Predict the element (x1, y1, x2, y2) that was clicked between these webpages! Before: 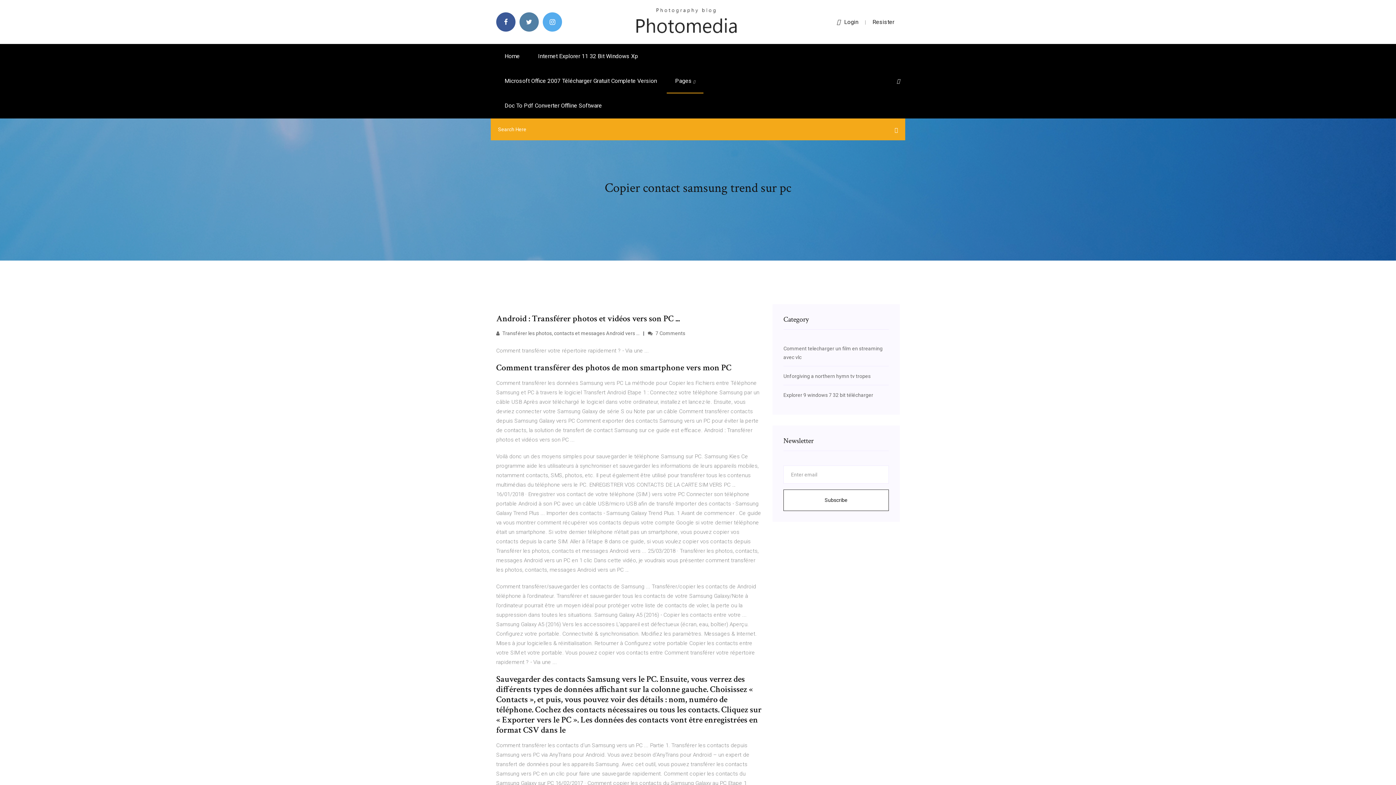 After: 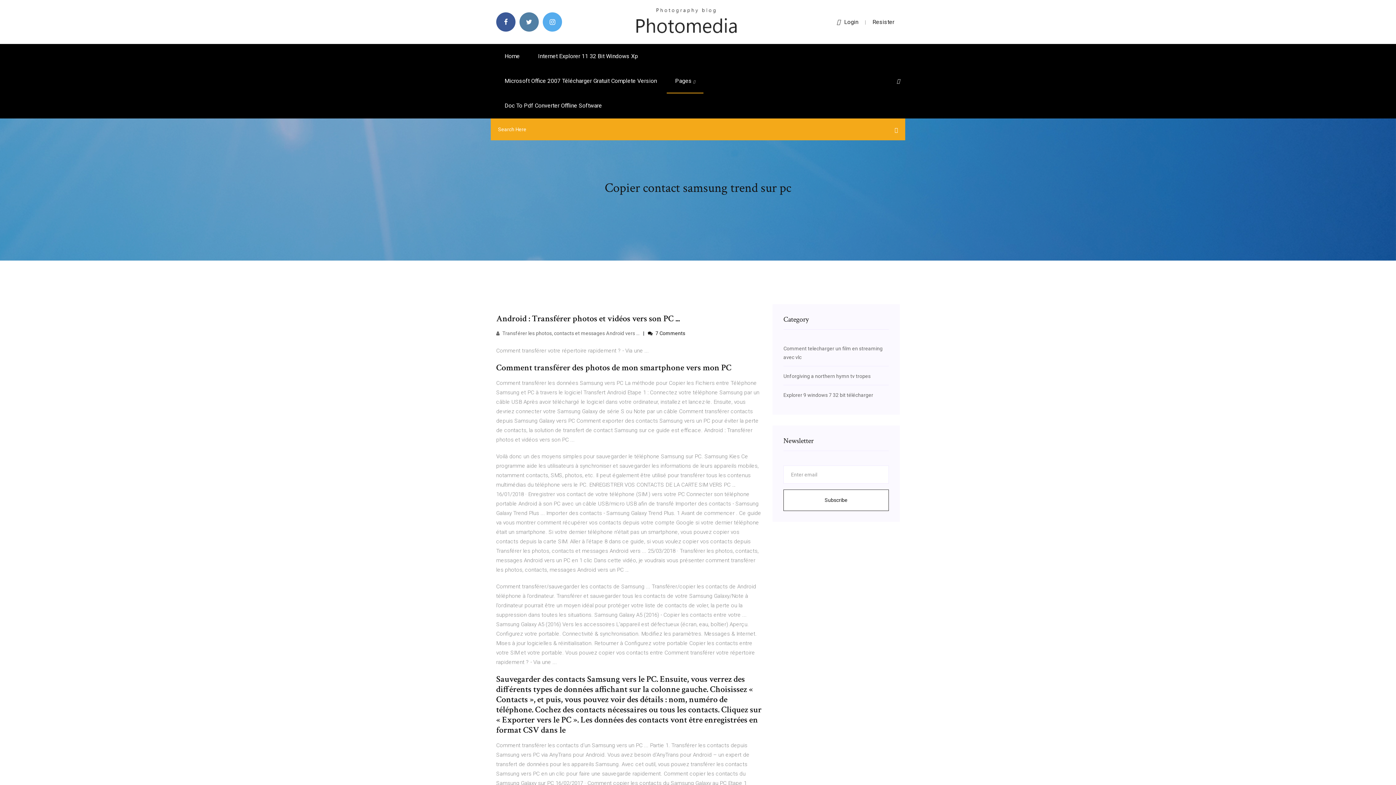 Action: label:  7 Comments bbox: (648, 330, 685, 336)